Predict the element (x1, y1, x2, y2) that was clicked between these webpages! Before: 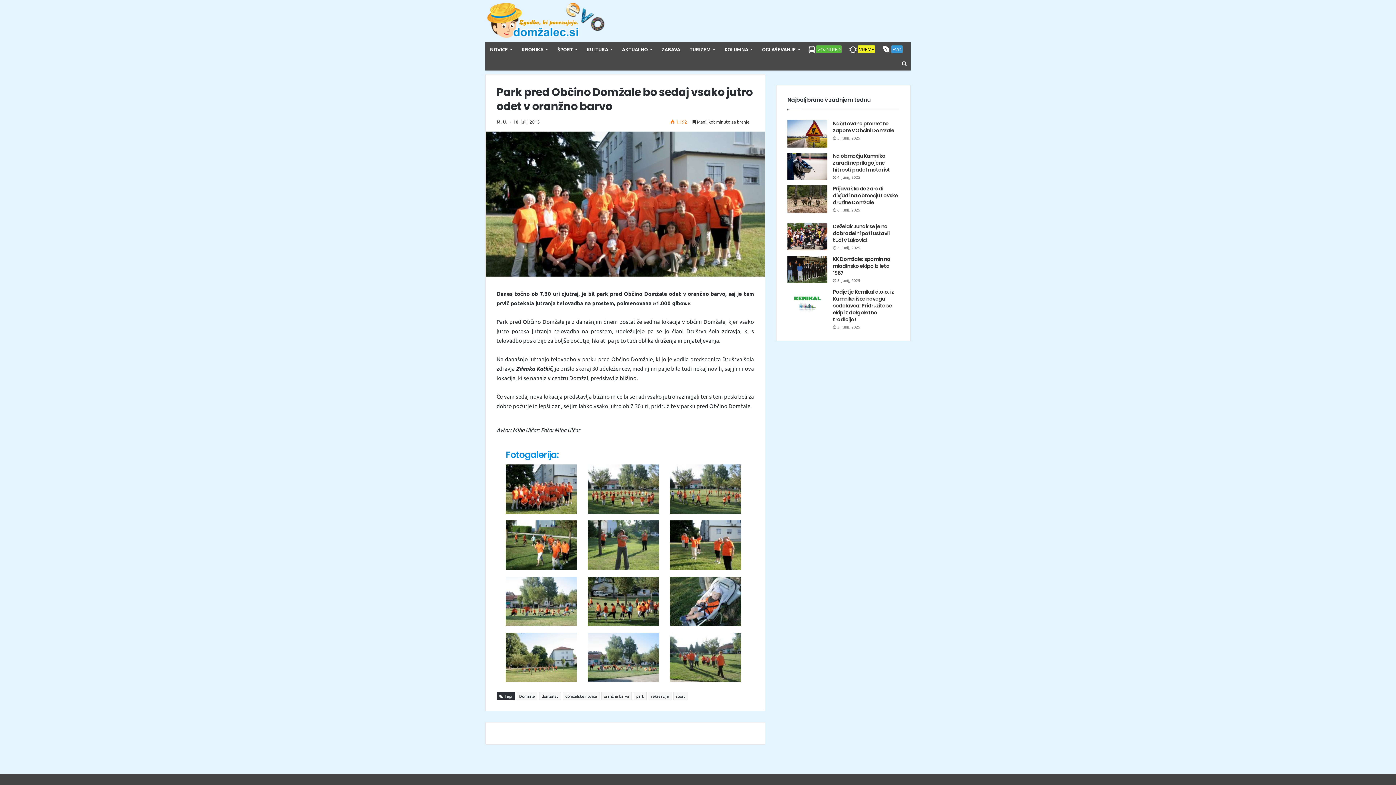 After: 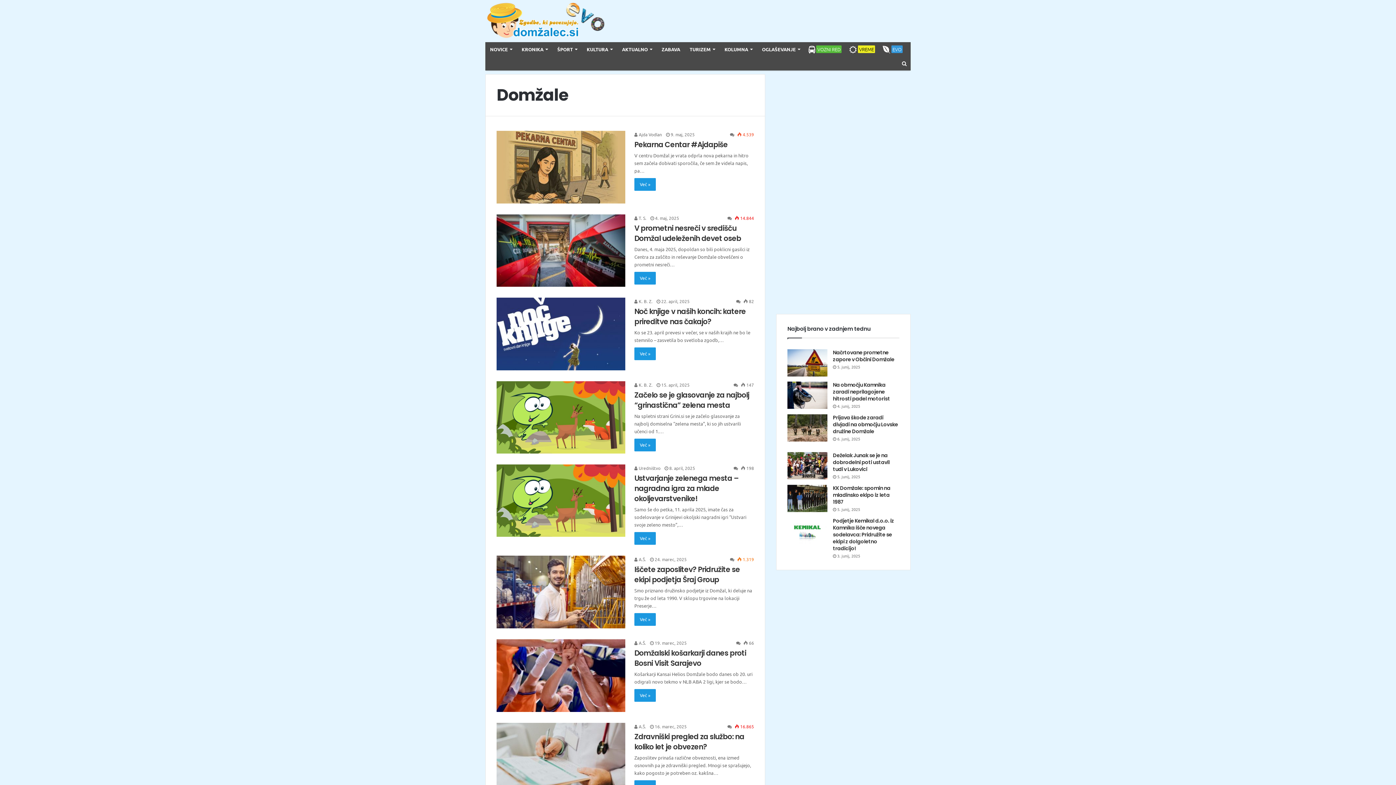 Action: label: Domžale bbox: (516, 692, 537, 700)